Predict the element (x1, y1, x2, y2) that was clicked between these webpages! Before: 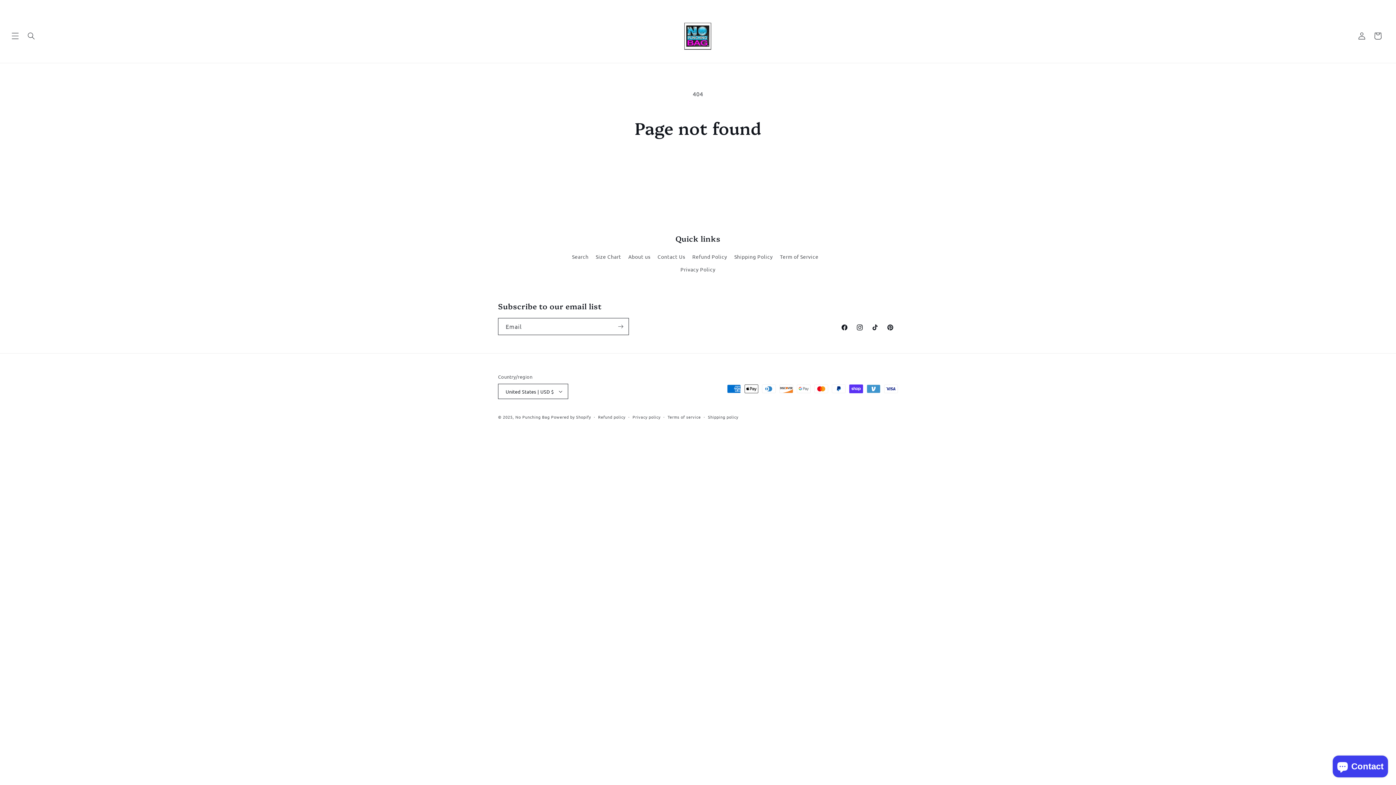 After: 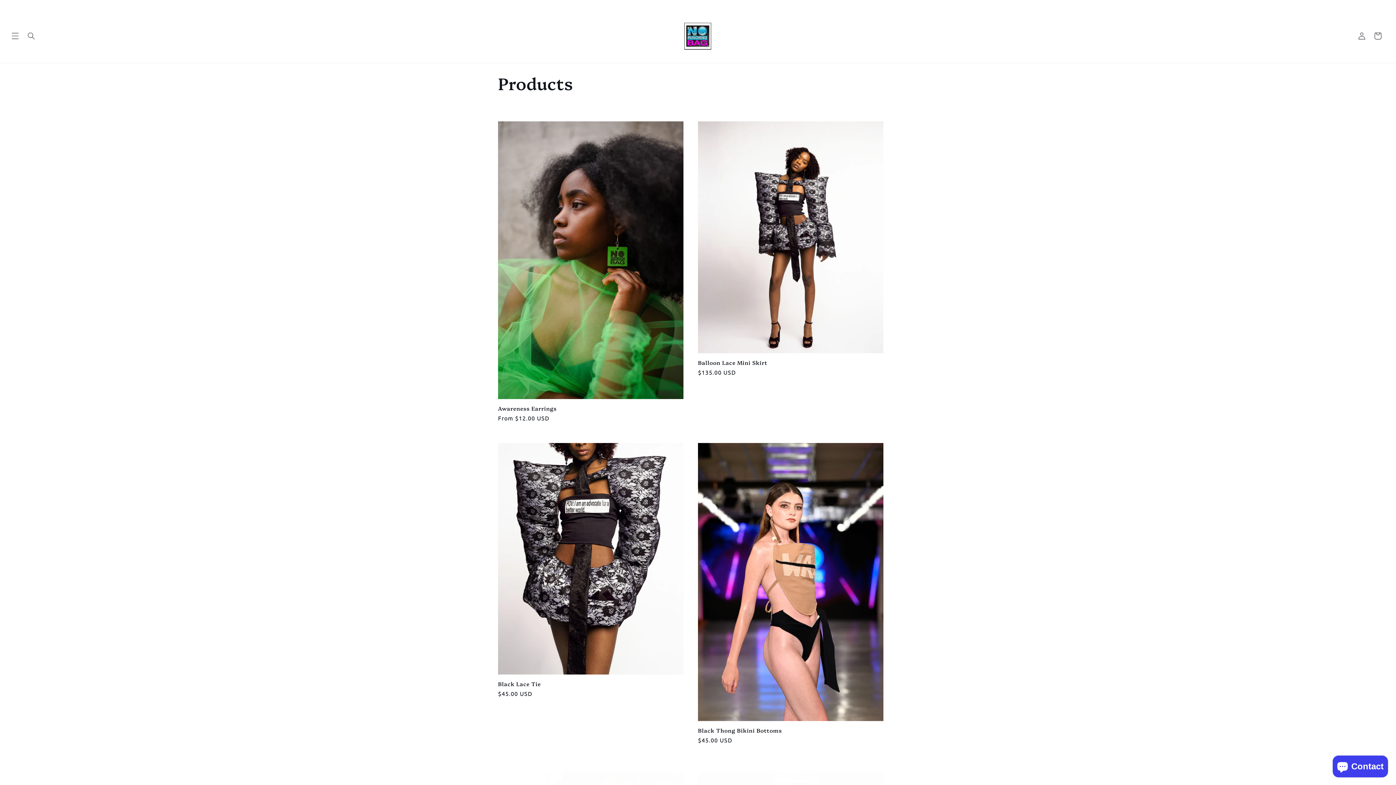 Action: bbox: (660, 156, 736, 173) label: Continue shopping